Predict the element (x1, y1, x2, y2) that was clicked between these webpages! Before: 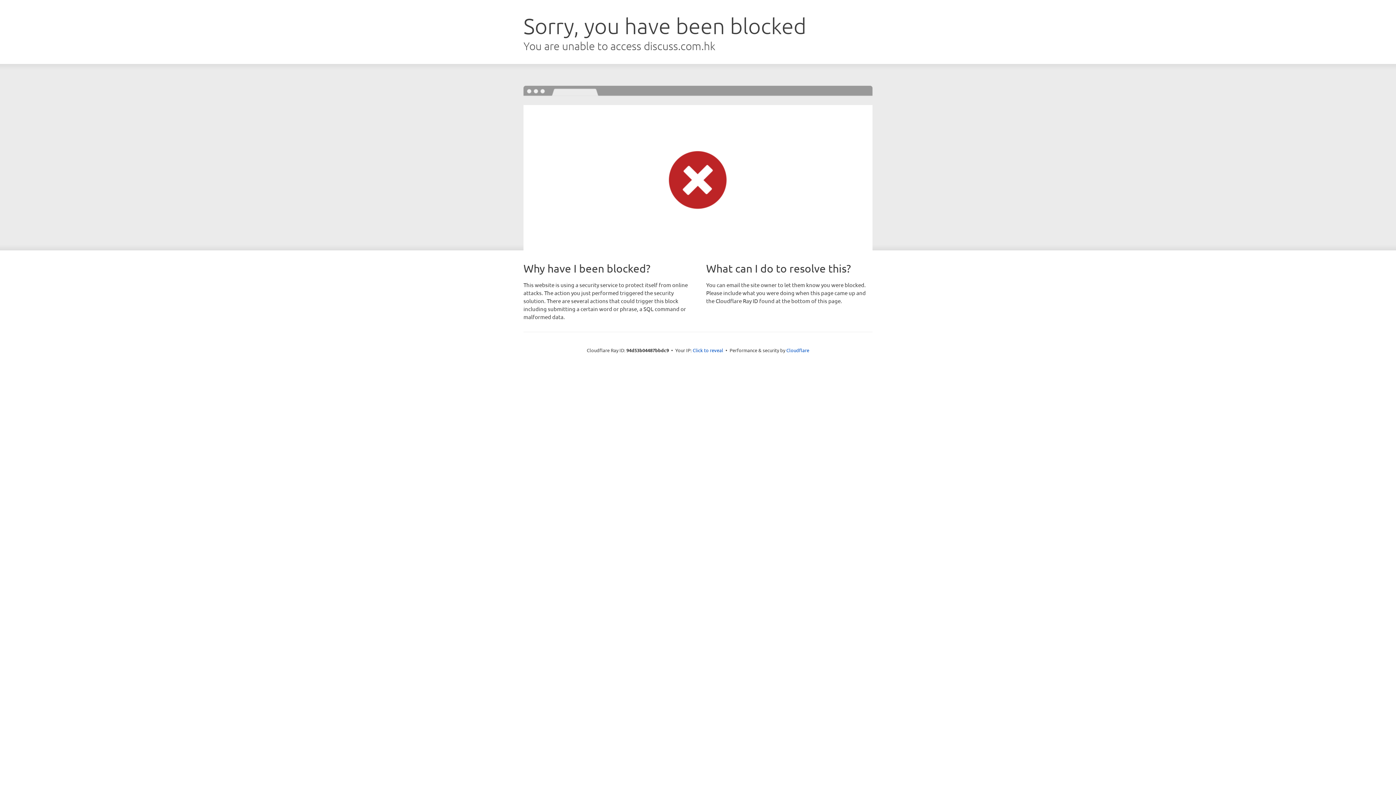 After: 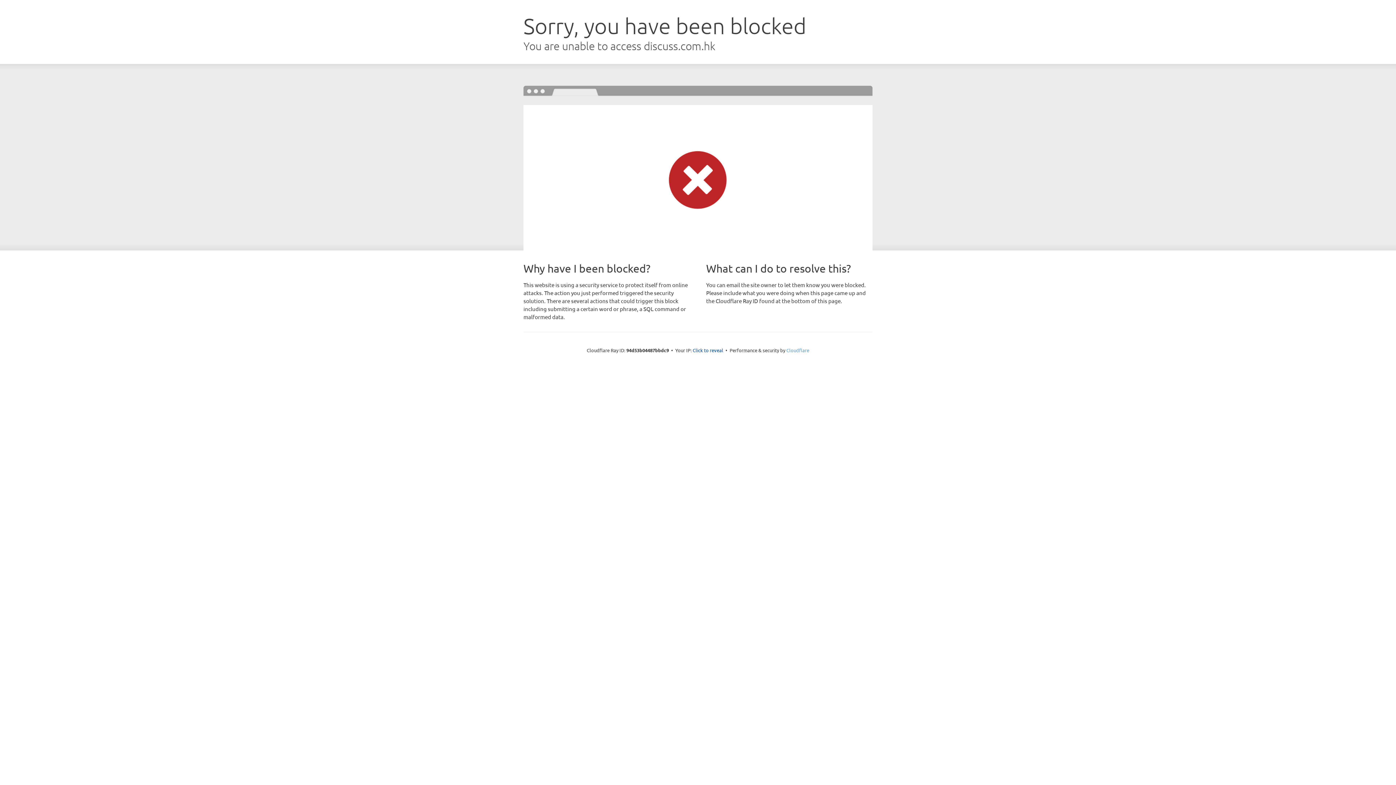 Action: bbox: (786, 347, 809, 353) label: Cloudflare